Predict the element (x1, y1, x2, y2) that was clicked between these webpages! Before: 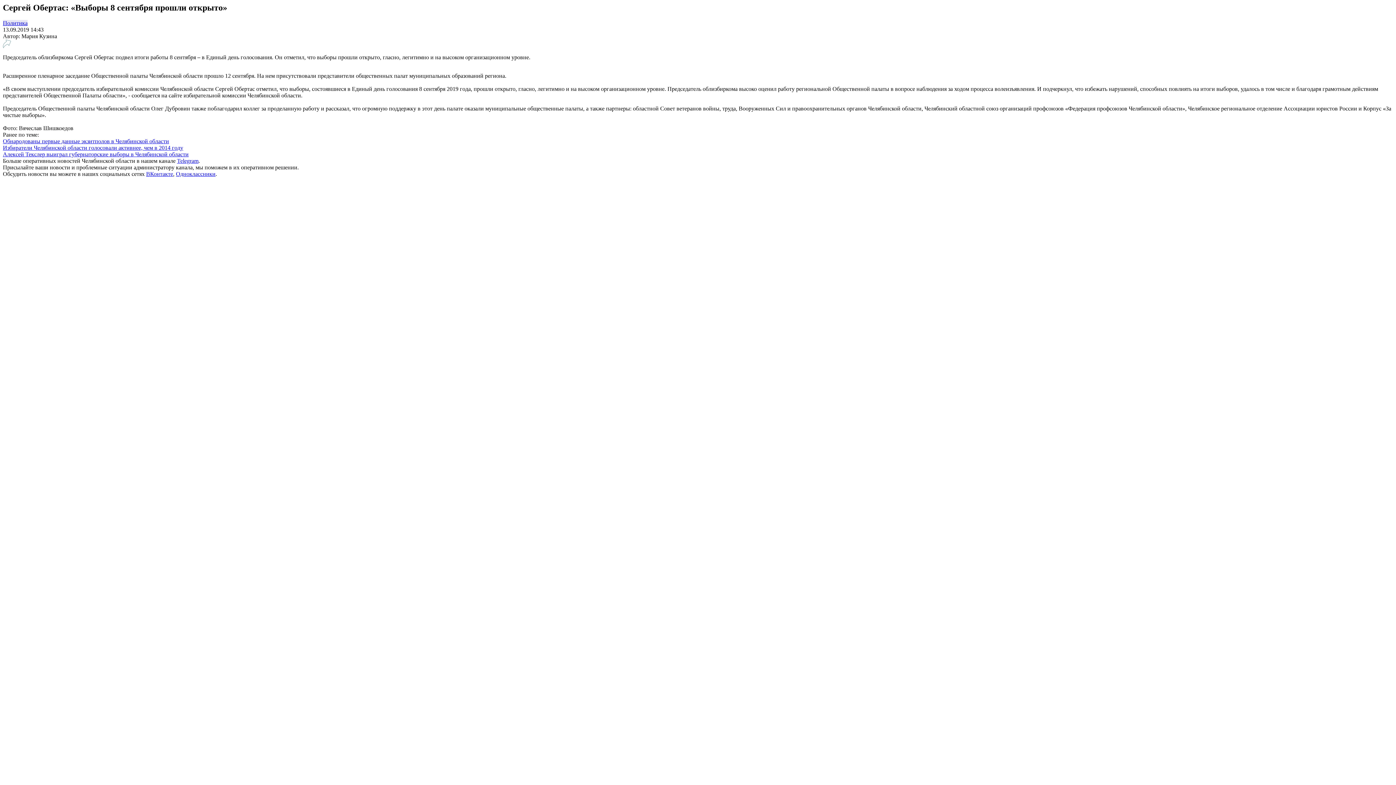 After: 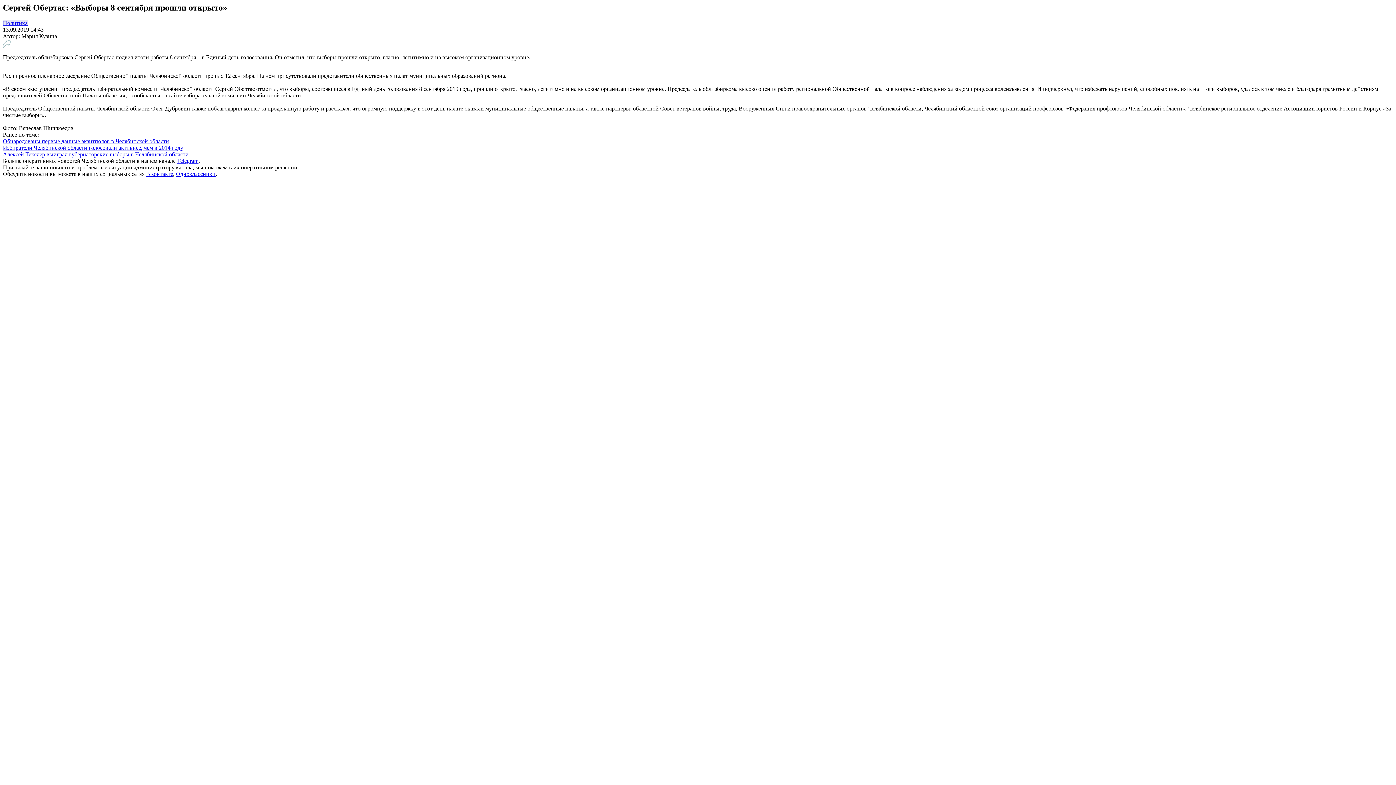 Action: bbox: (2, 49, 12, 55)